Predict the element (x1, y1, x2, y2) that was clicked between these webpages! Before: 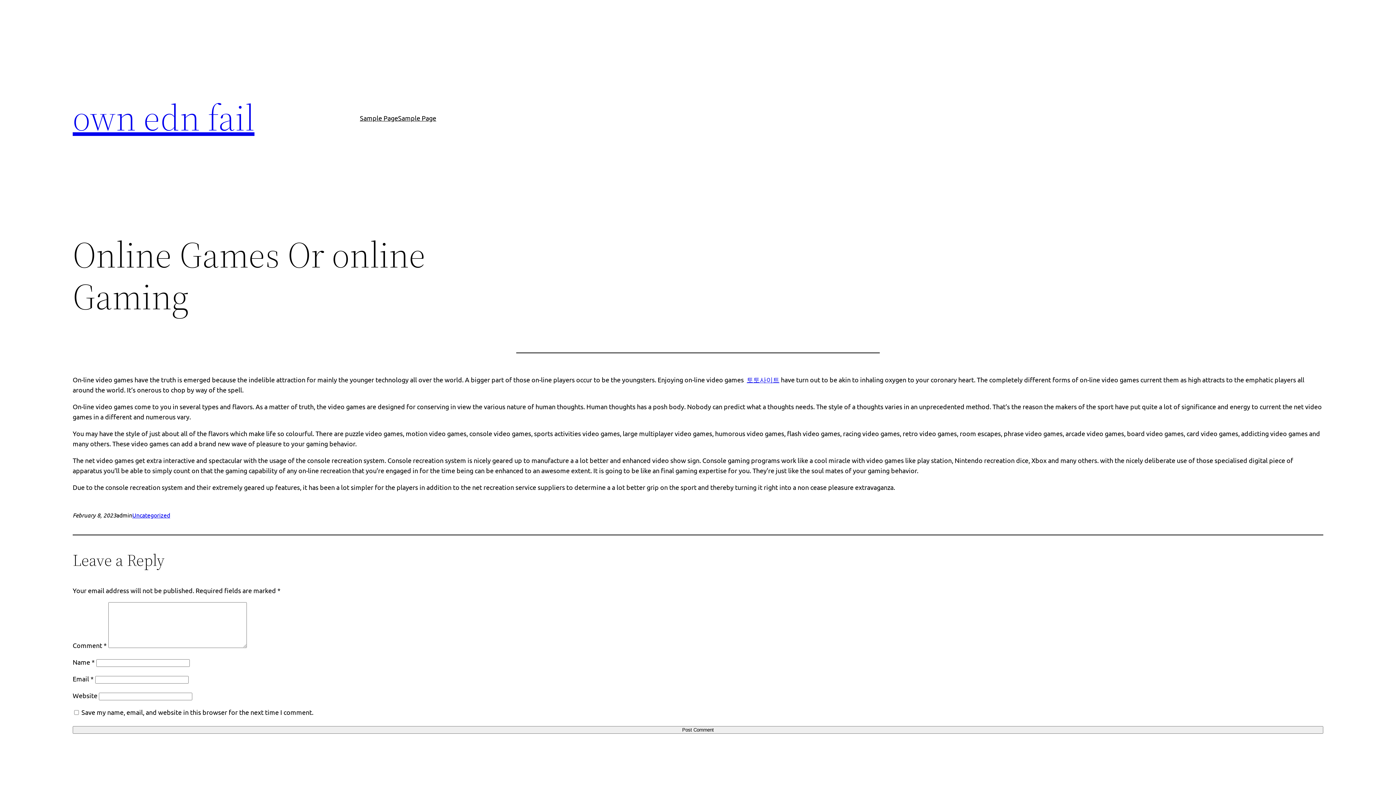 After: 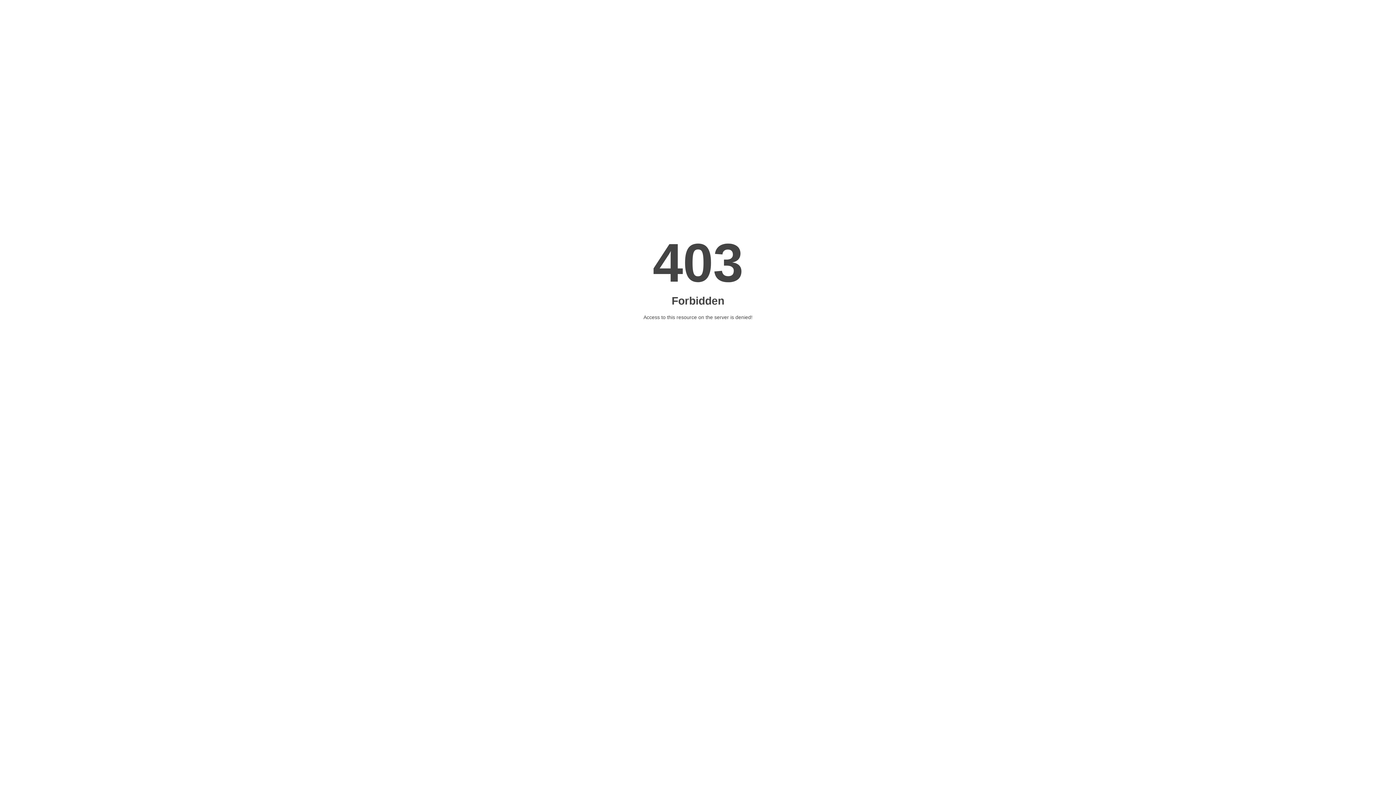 Action: label: 토토사이트 bbox: (746, 376, 779, 383)